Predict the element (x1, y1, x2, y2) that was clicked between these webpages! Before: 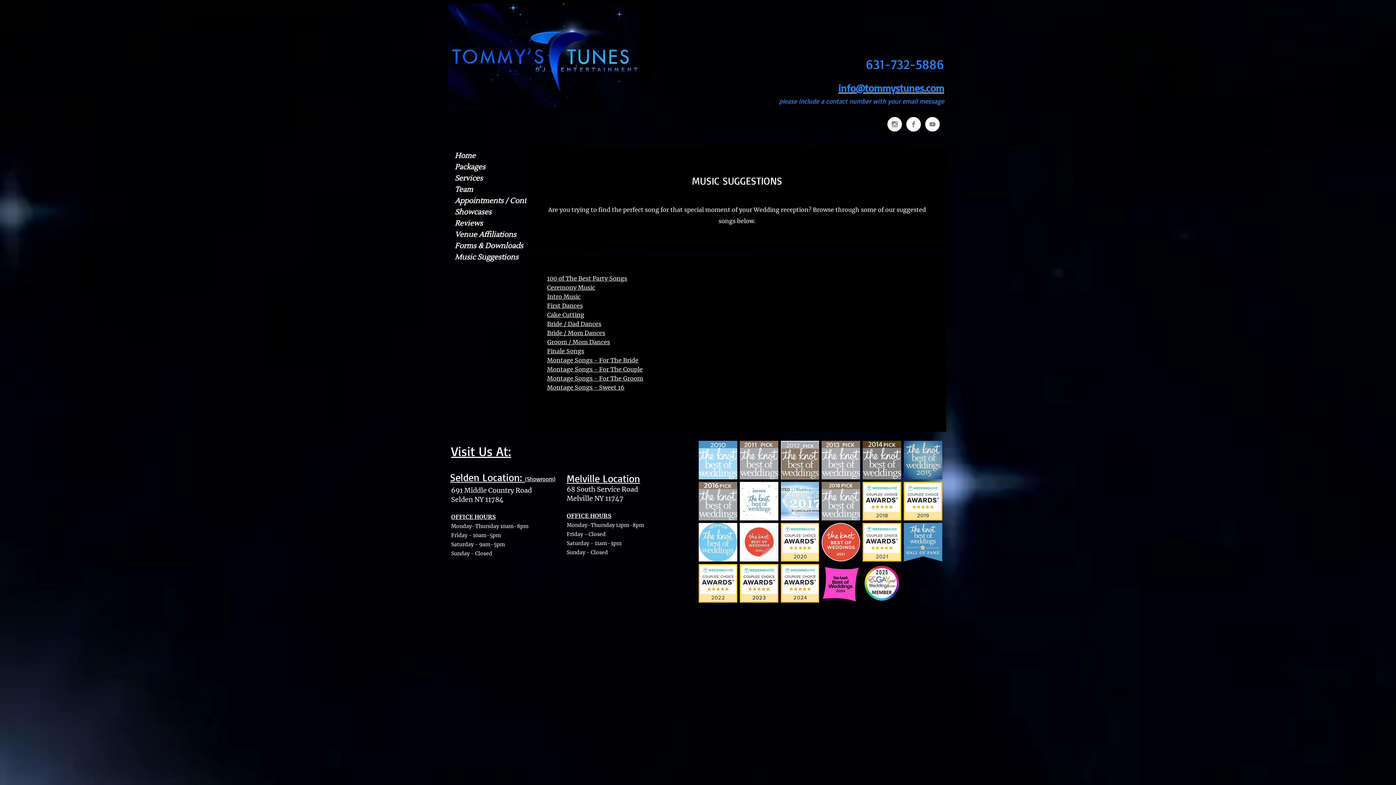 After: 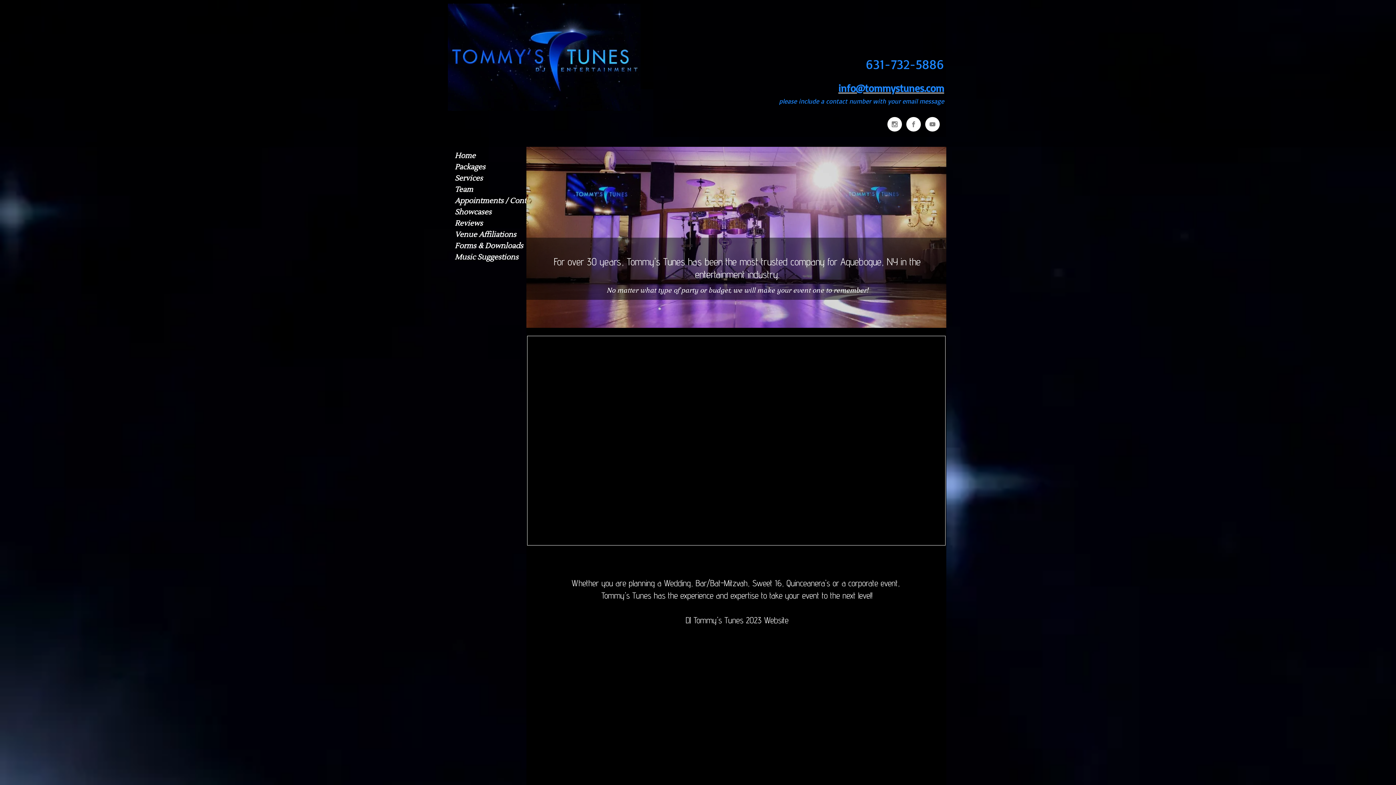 Action: bbox: (491, 628, 500, 631) label: Albertson